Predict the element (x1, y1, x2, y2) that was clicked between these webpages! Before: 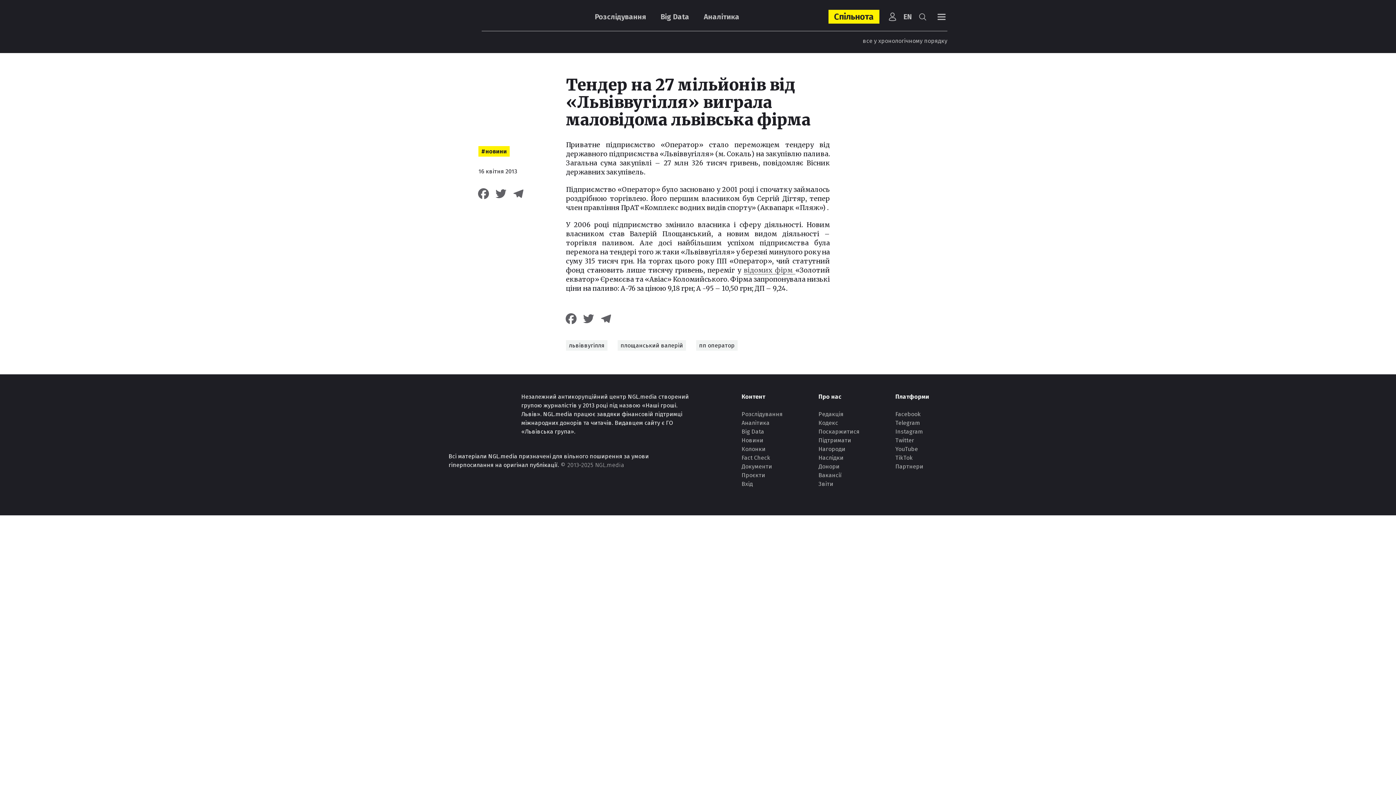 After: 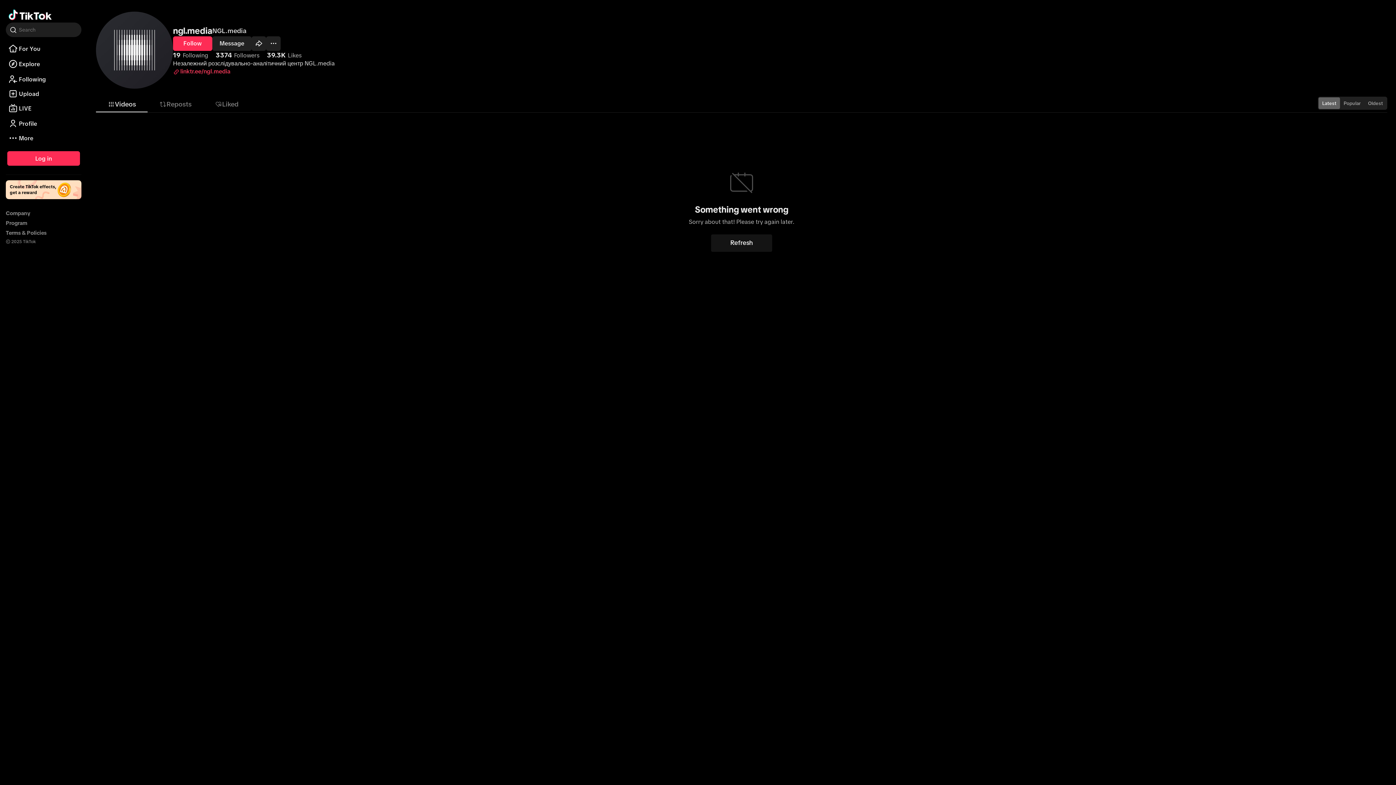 Action: label: TikTok bbox: (895, 454, 913, 461)